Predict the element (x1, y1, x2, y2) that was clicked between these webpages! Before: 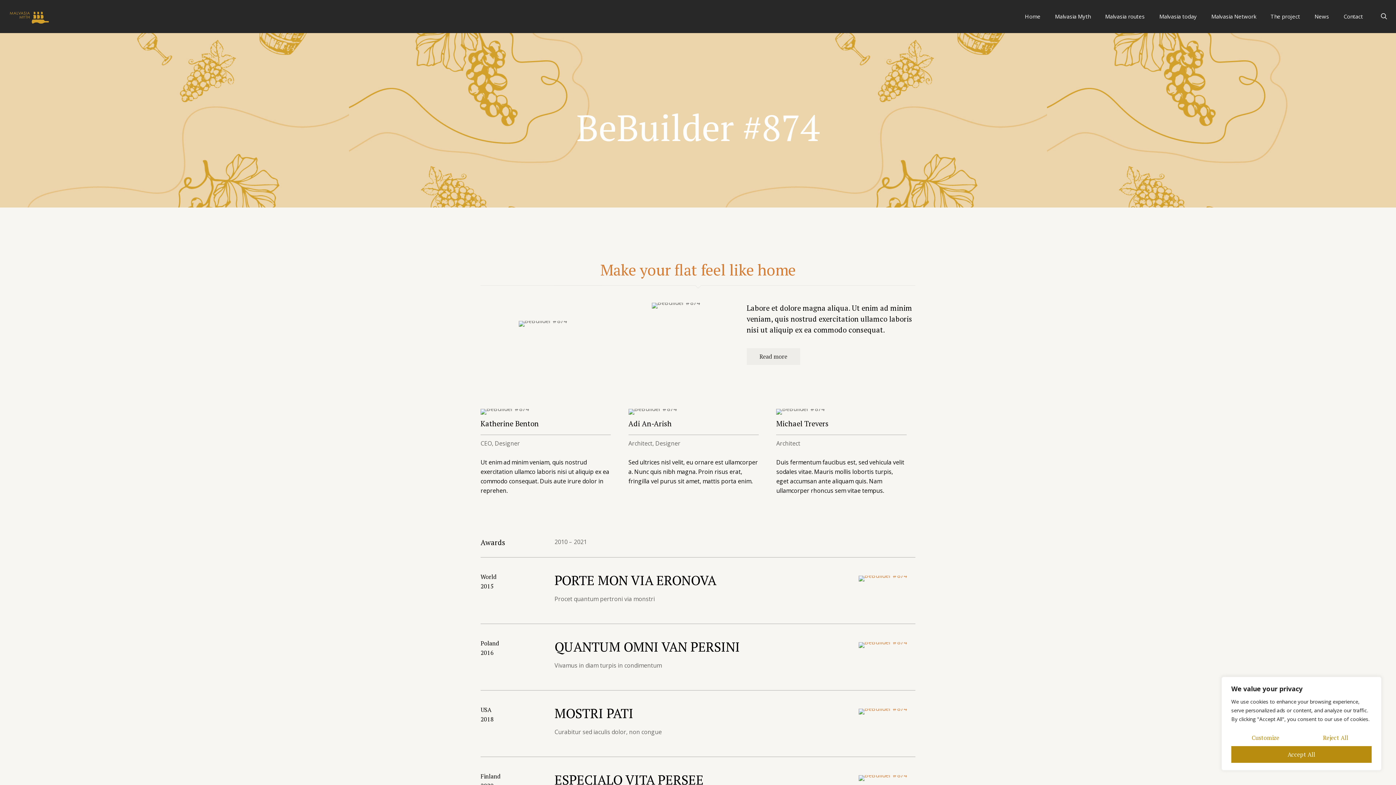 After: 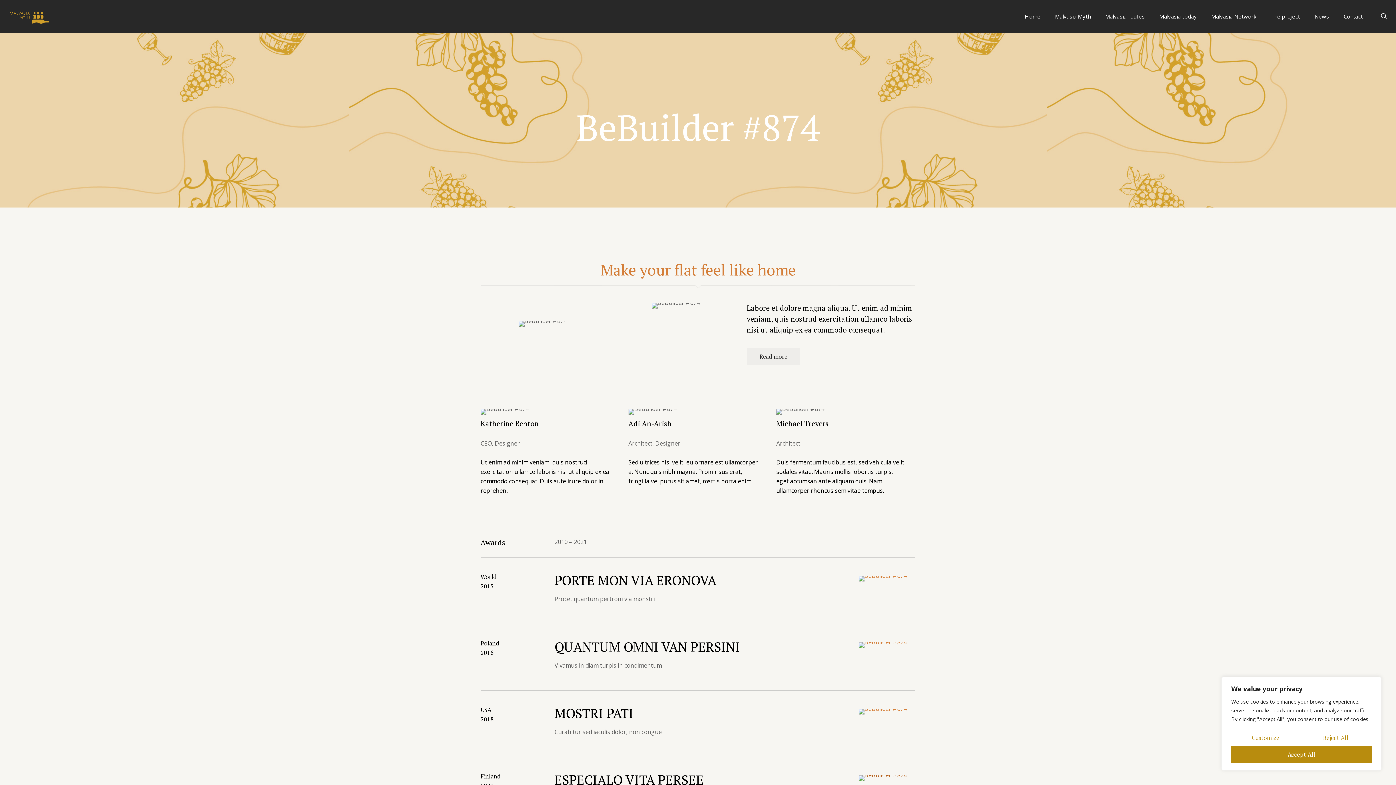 Action: bbox: (850, 775, 915, 781) label: Image with links